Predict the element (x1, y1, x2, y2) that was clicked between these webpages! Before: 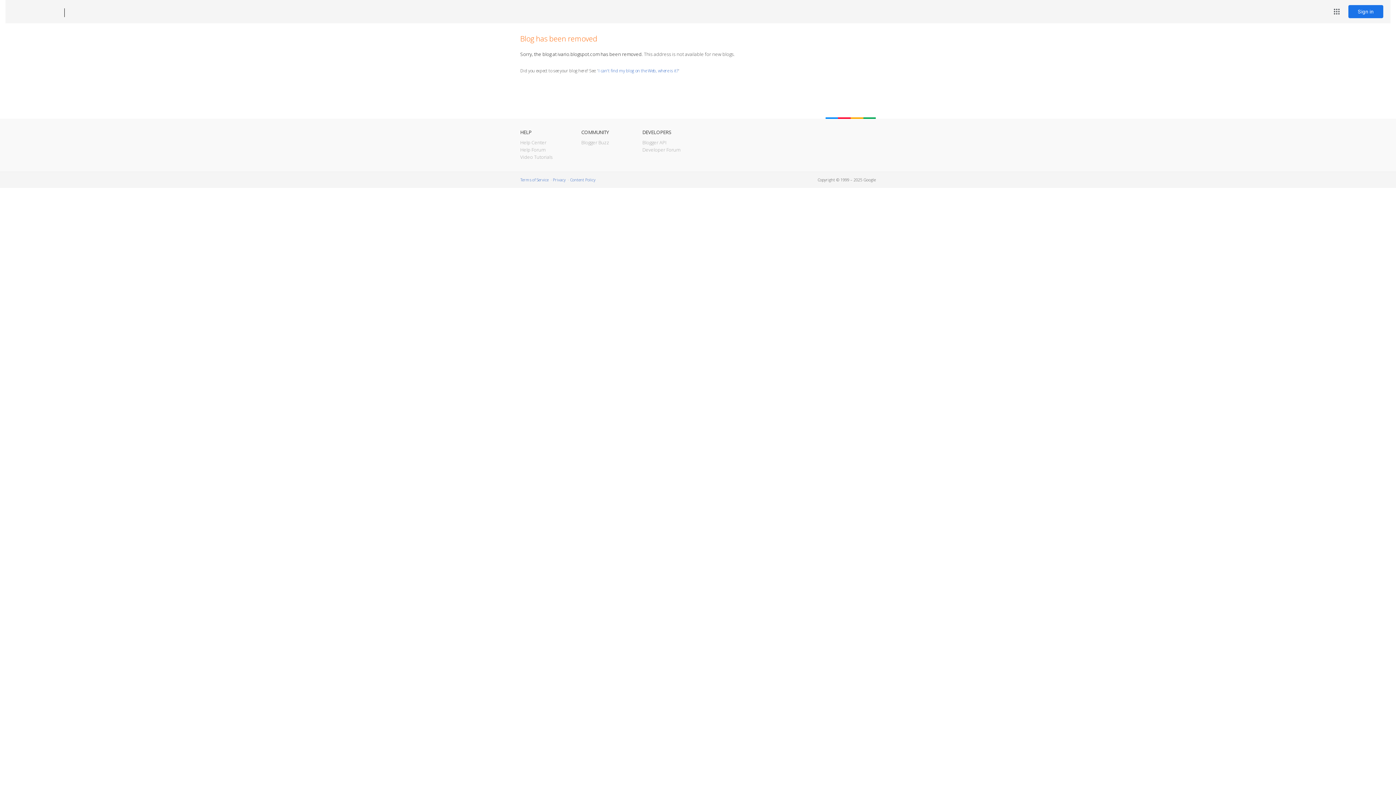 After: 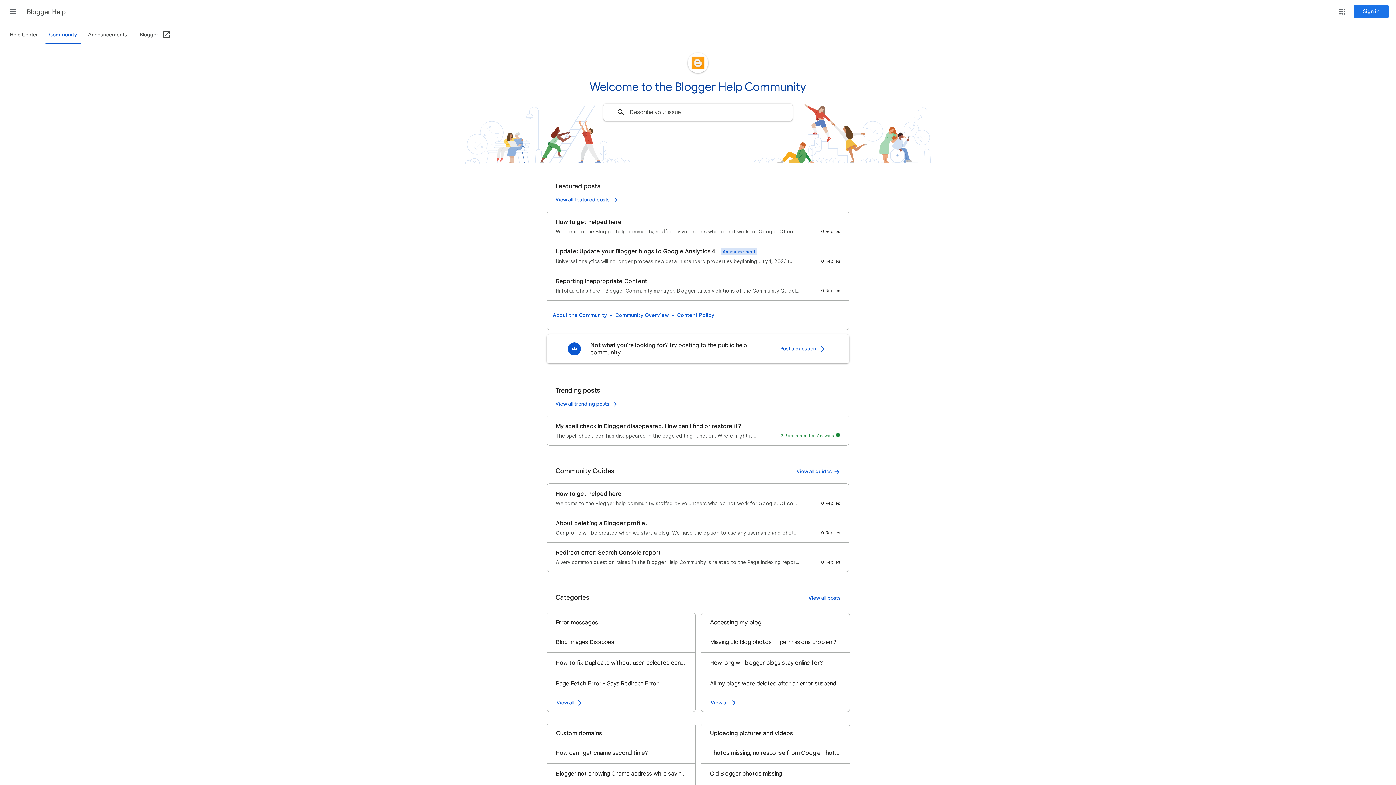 Action: label: Help Forum bbox: (520, 146, 545, 153)